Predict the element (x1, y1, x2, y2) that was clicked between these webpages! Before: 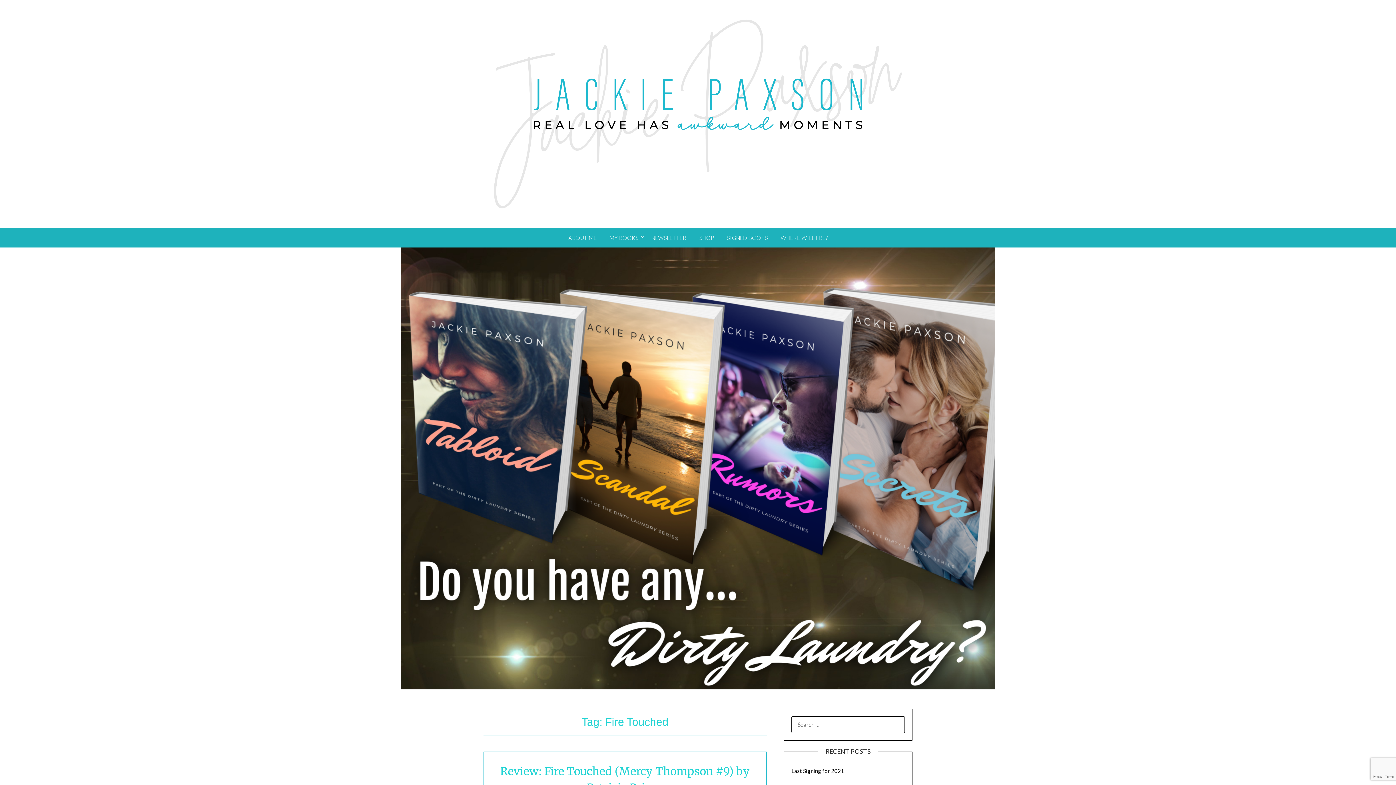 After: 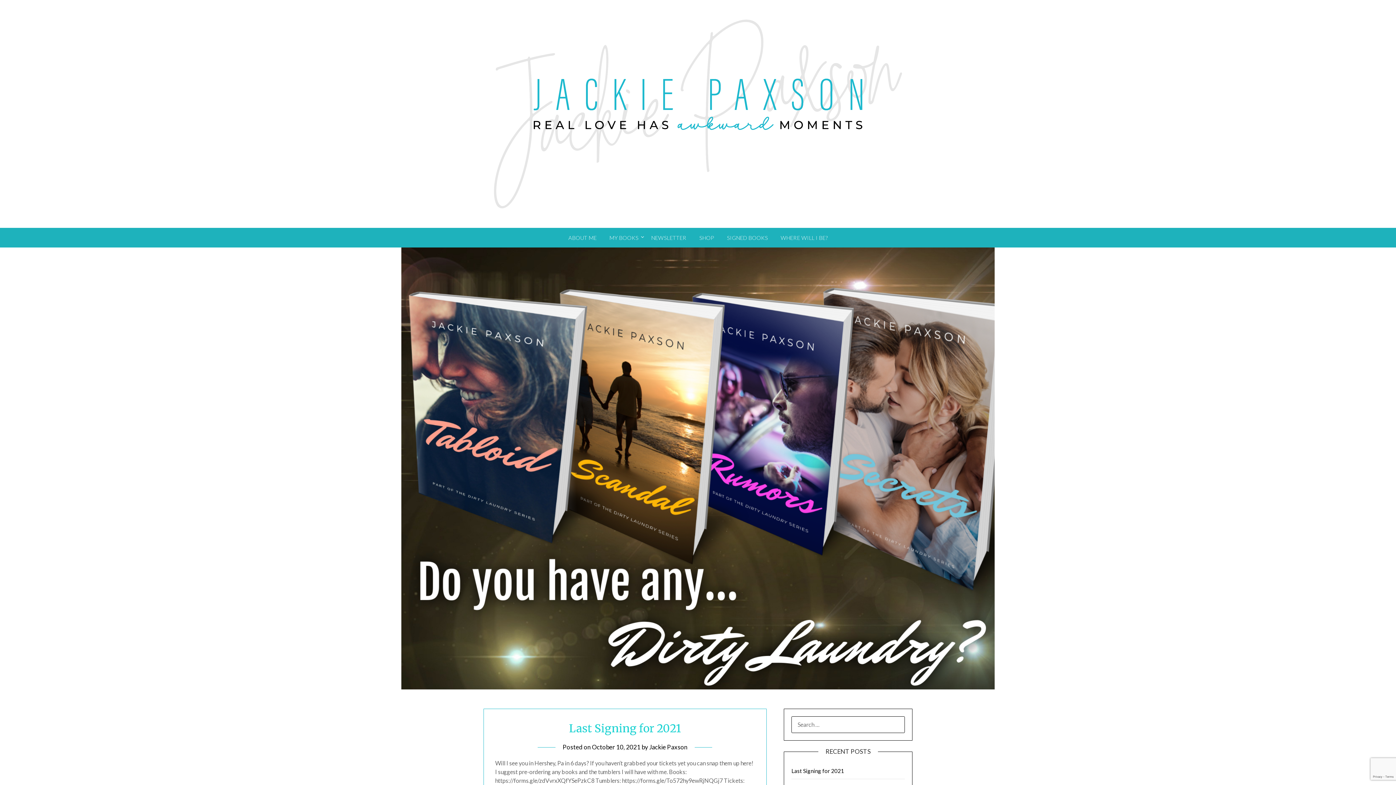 Action: bbox: (483, 10, 912, 214)